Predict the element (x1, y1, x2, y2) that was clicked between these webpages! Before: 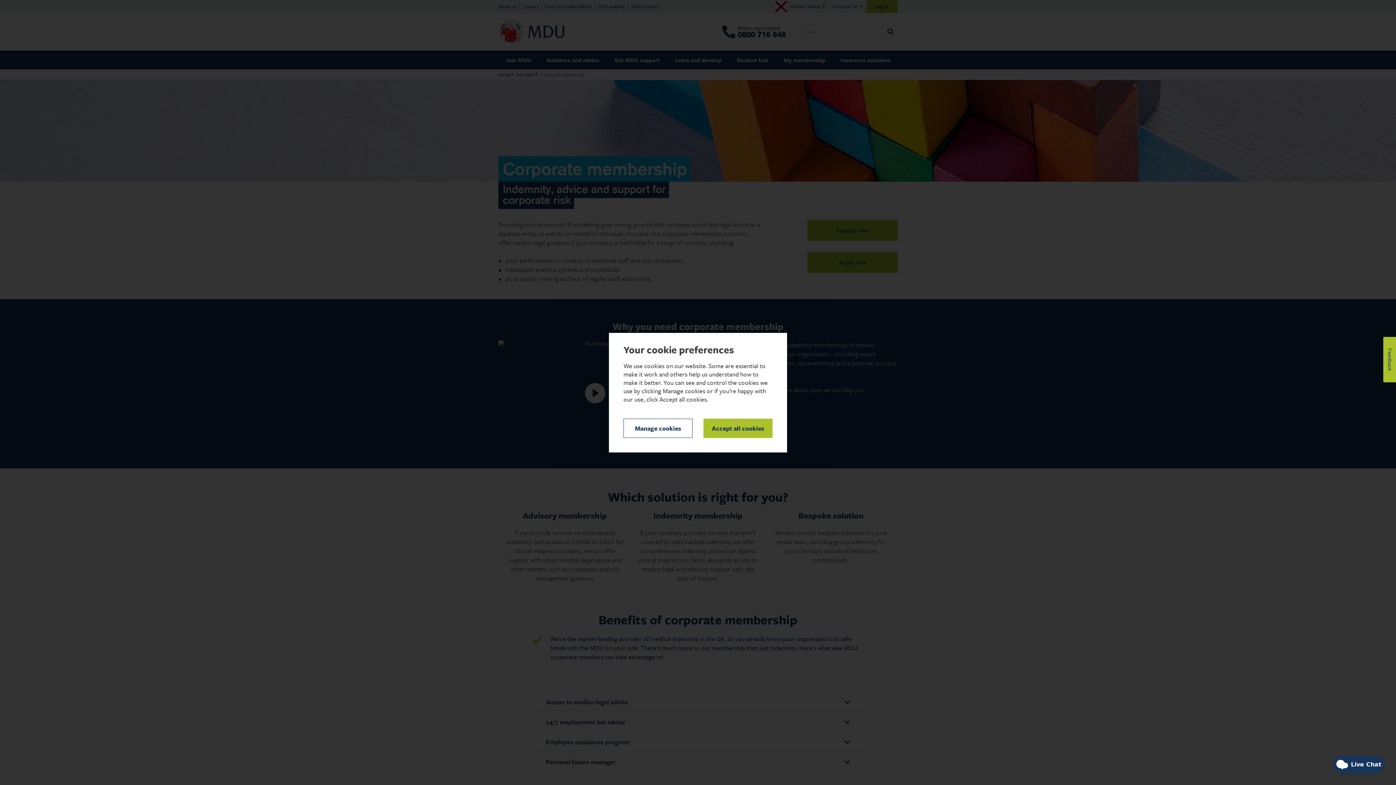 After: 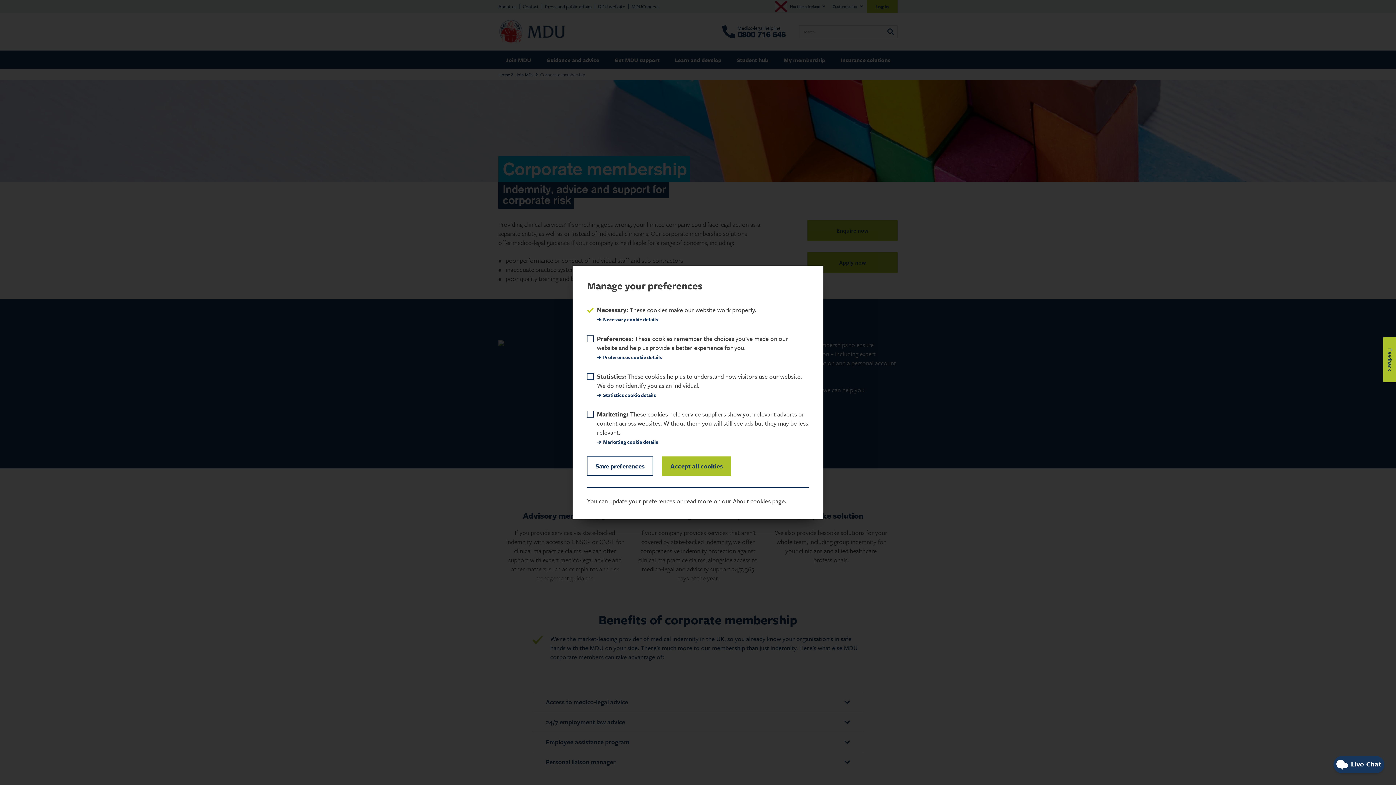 Action: label: Manage cookies bbox: (623, 418, 692, 438)